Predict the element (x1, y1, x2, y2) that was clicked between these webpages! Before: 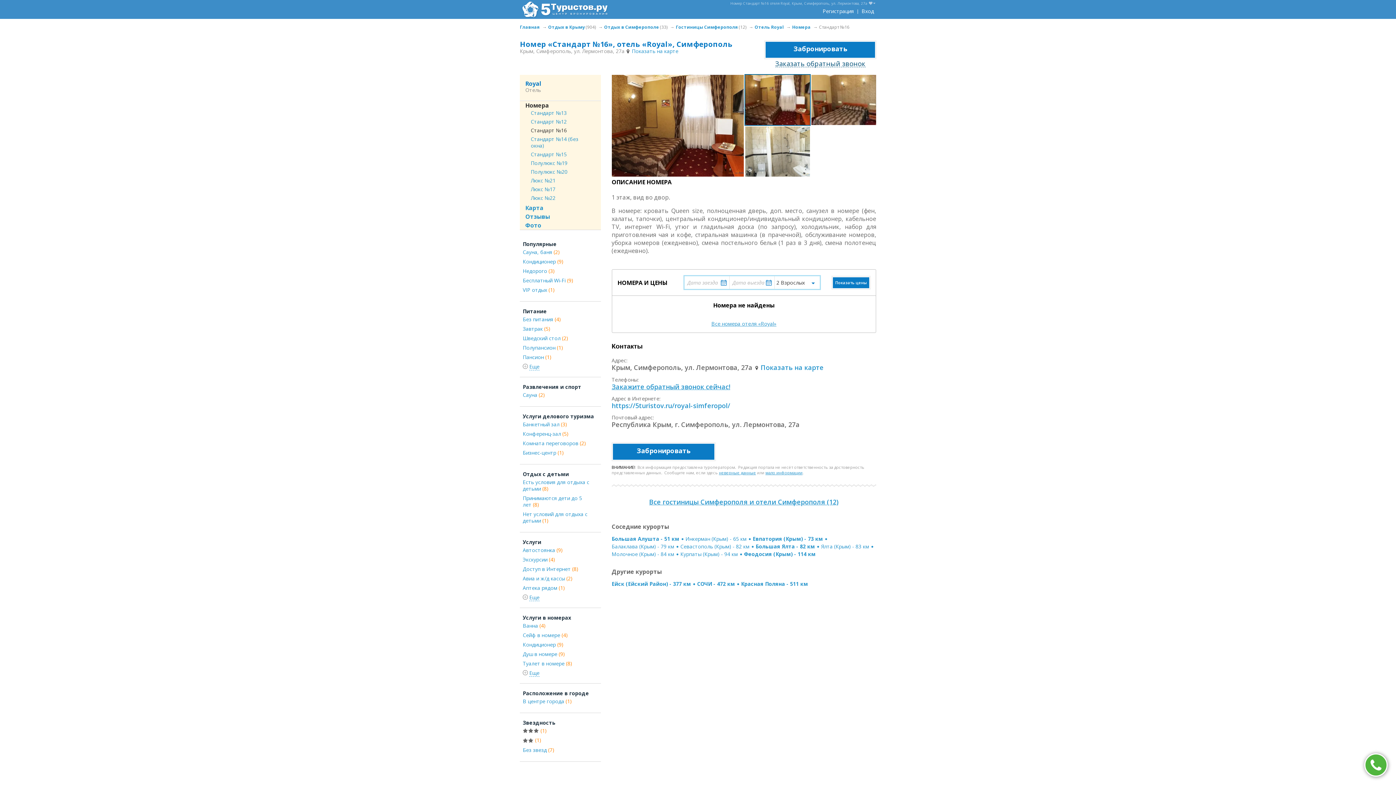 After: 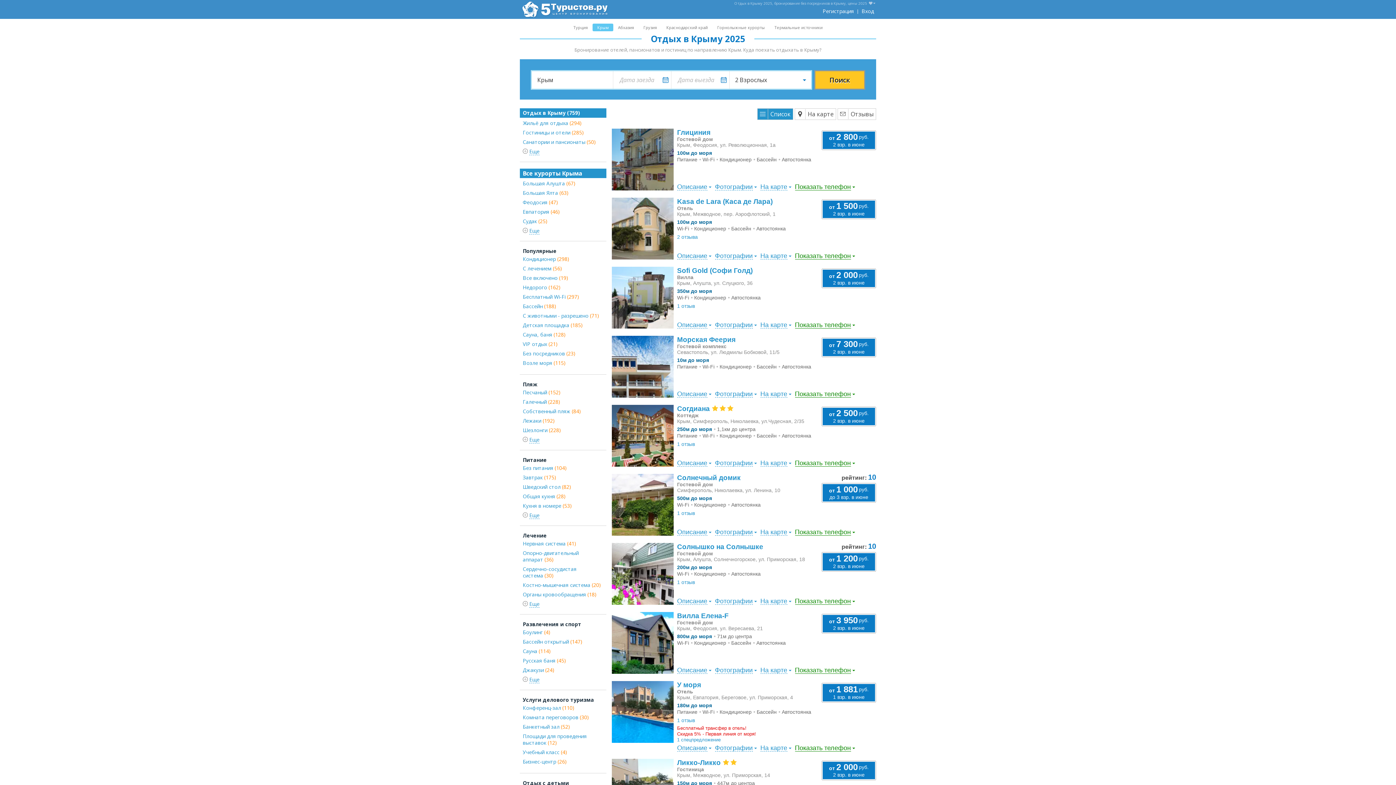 Action: label: Отдых в Крыму(904) bbox: (548, 24, 596, 30)